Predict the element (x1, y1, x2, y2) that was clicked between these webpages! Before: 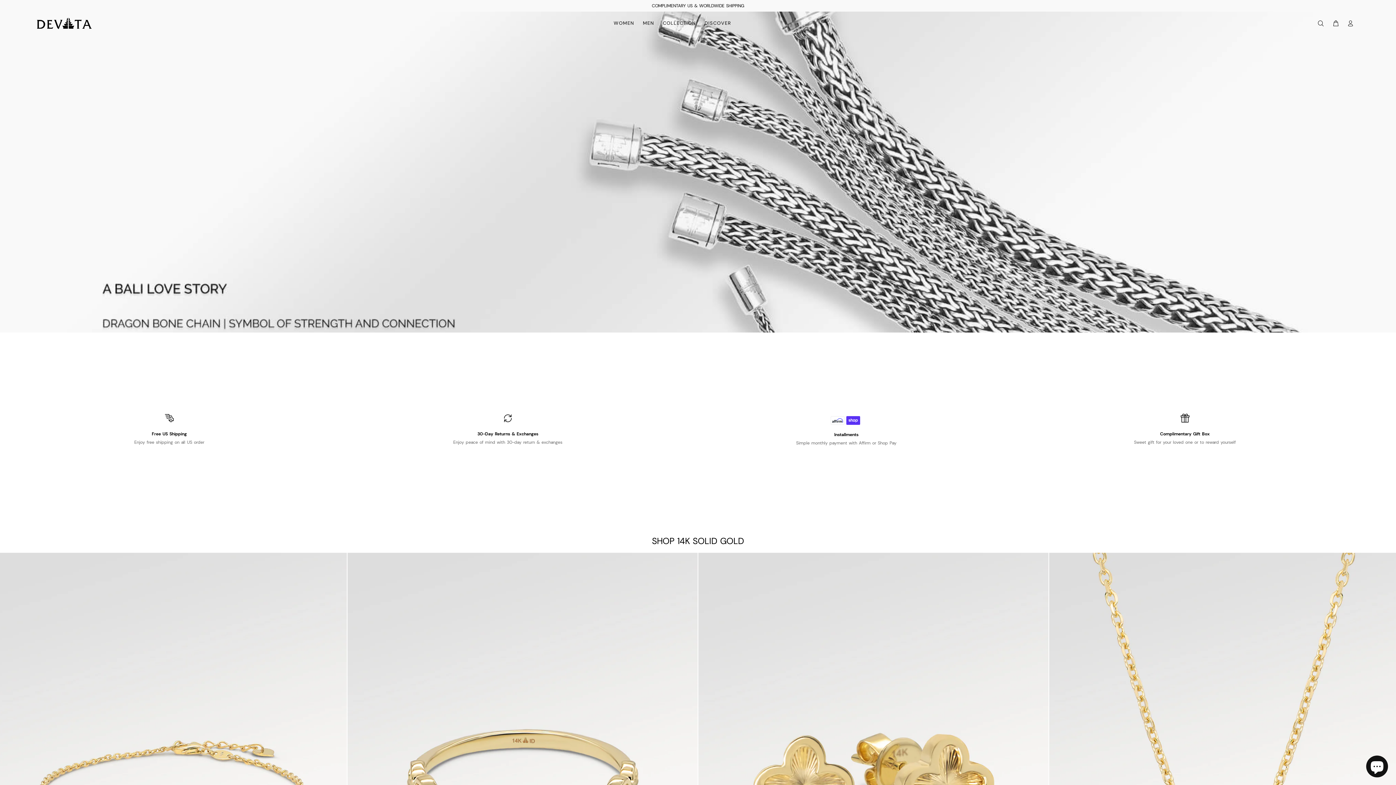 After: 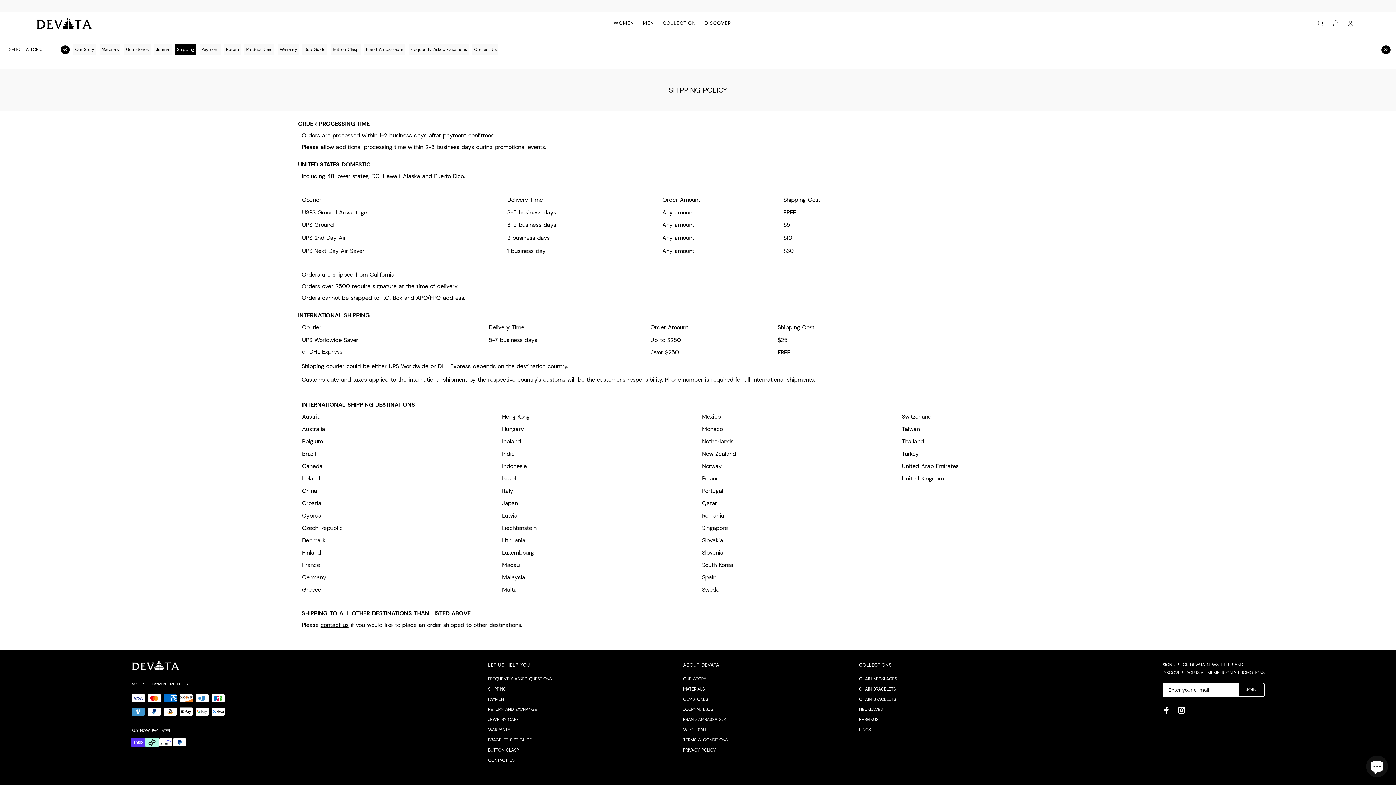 Action: bbox: (652, 2, 744, 8) label: COMPLIMENTARY US & WORLDWIDE SHIPPING